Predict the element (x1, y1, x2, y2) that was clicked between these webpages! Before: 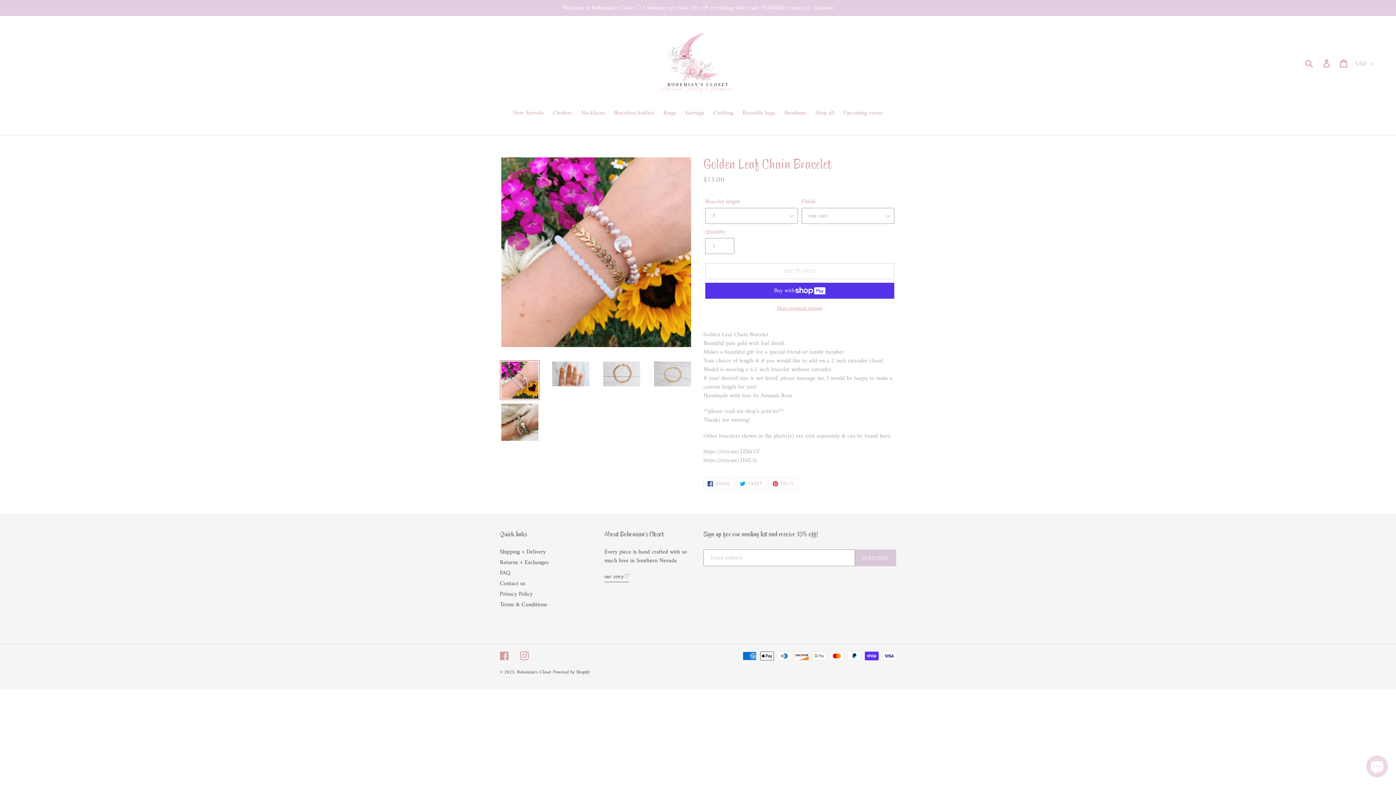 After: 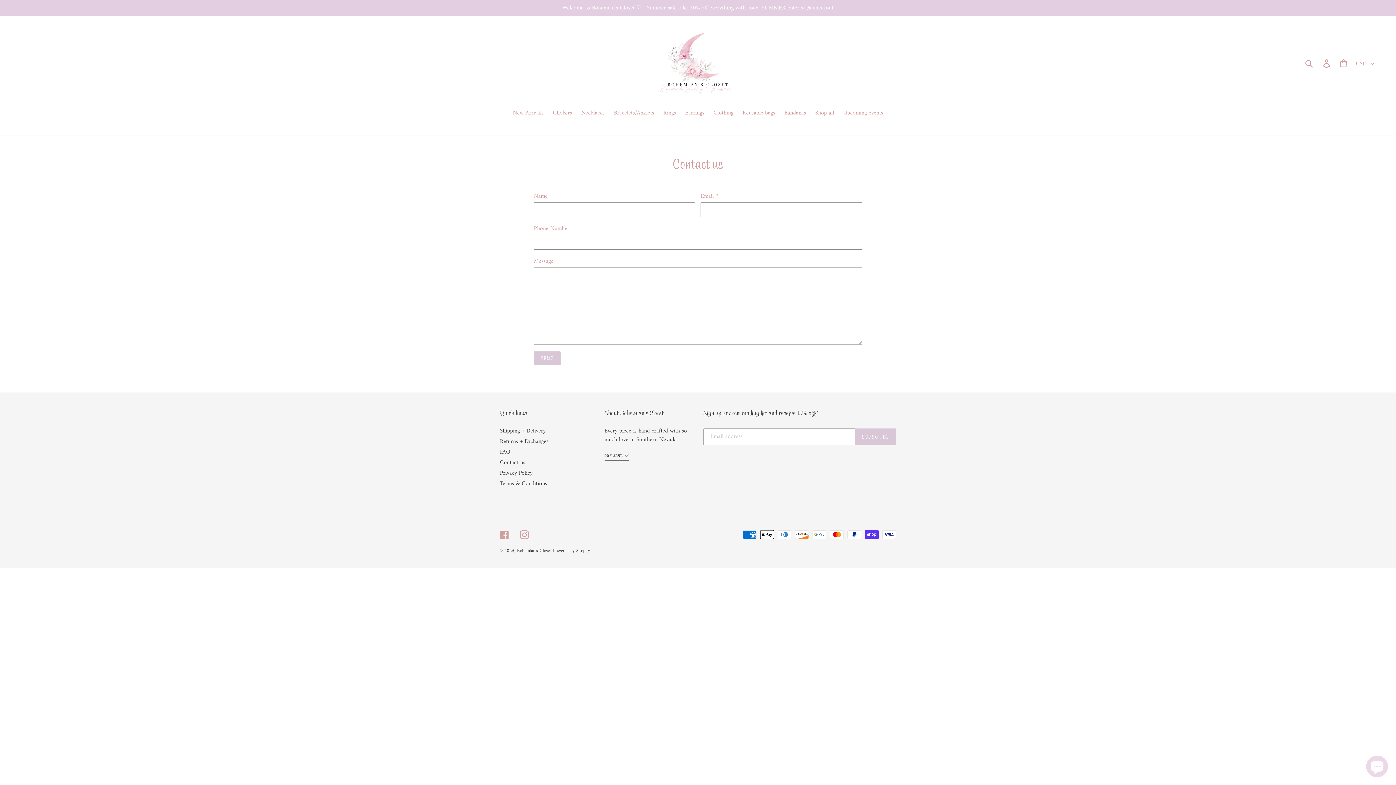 Action: label: Contact us bbox: (500, 578, 525, 589)